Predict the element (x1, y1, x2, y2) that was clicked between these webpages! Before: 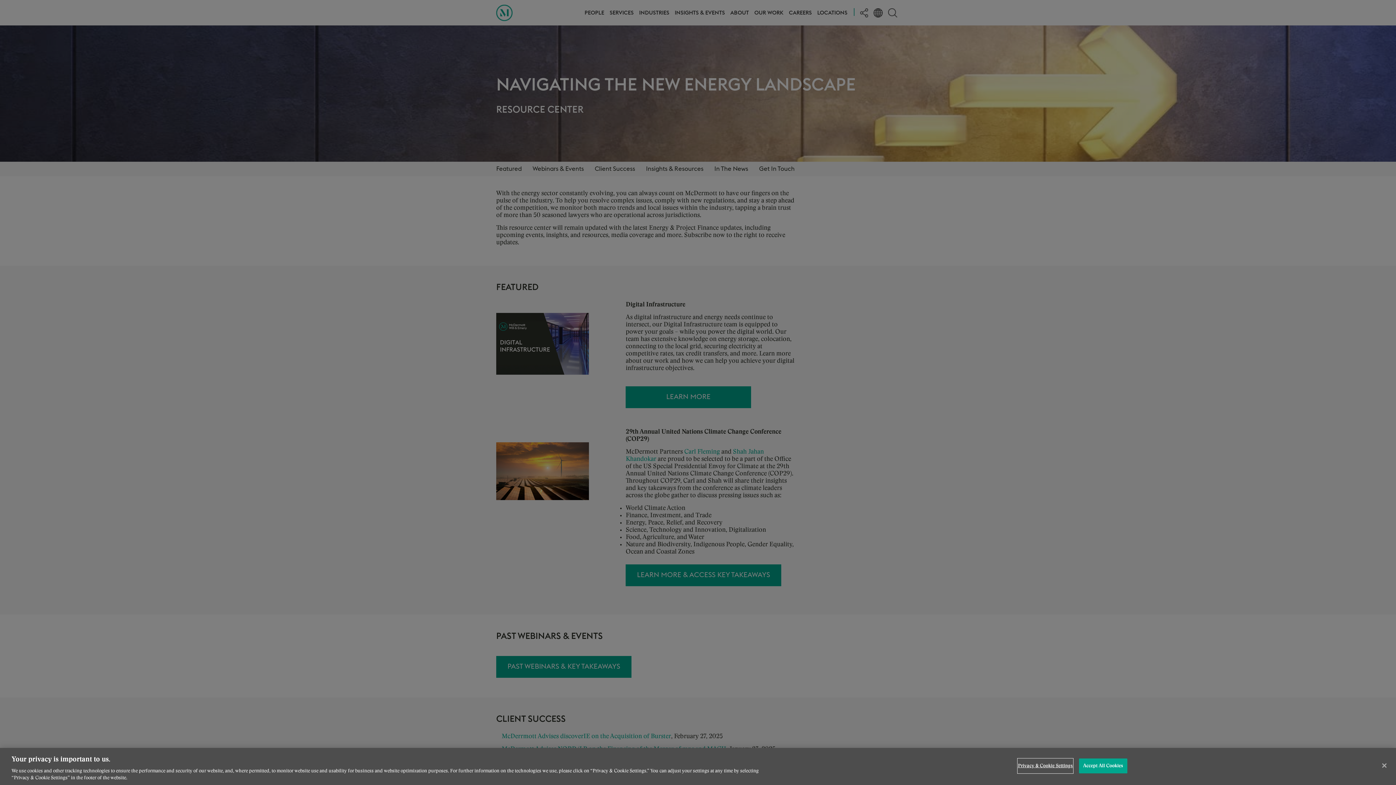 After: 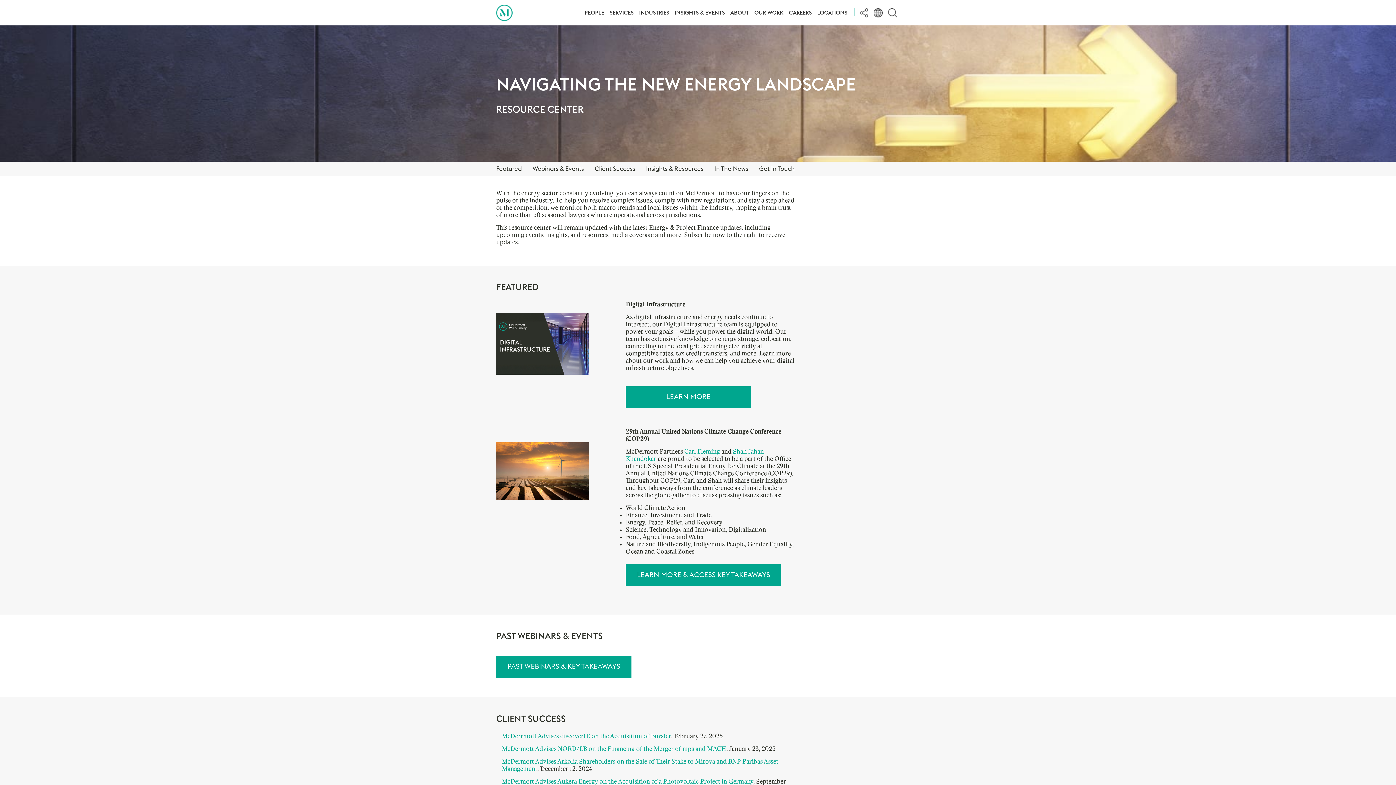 Action: label: Close bbox: (1376, 758, 1392, 774)